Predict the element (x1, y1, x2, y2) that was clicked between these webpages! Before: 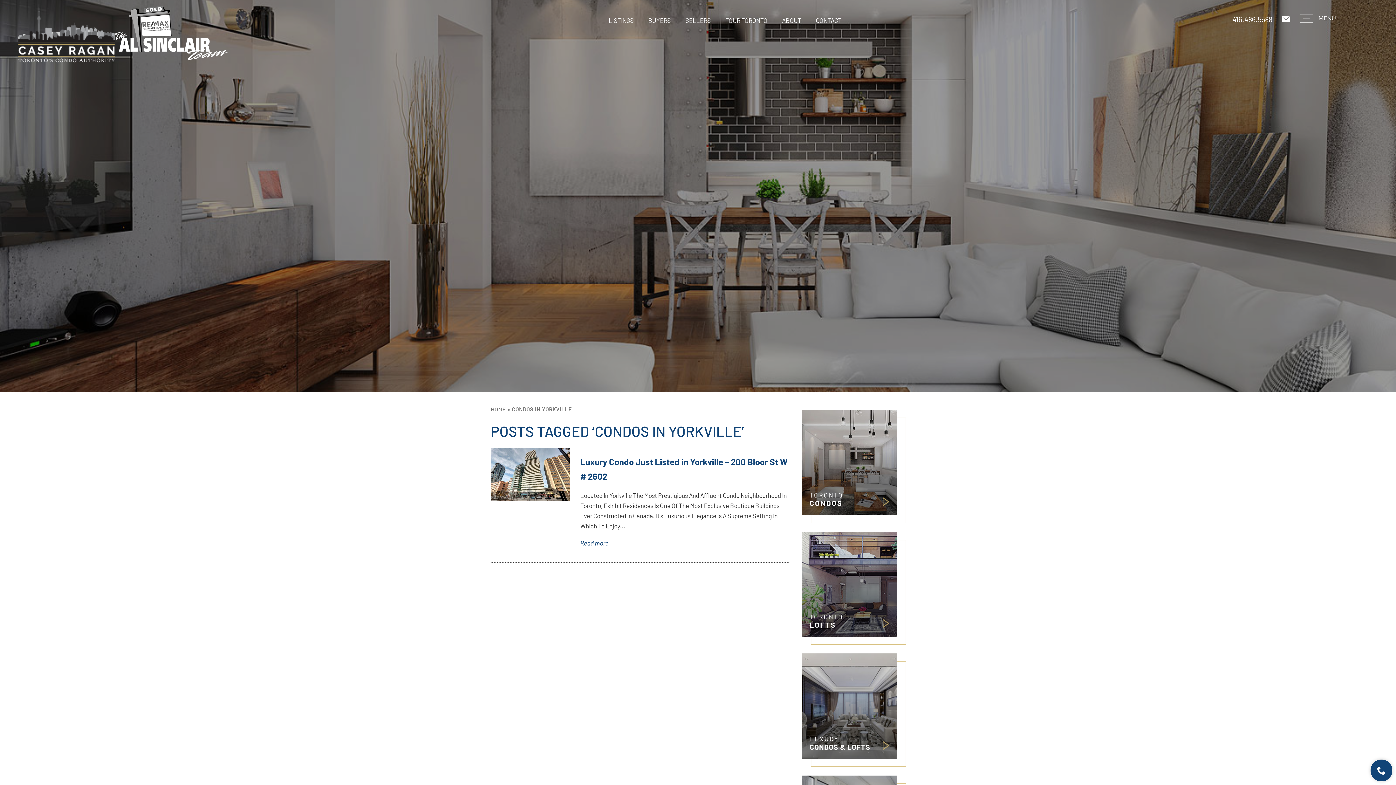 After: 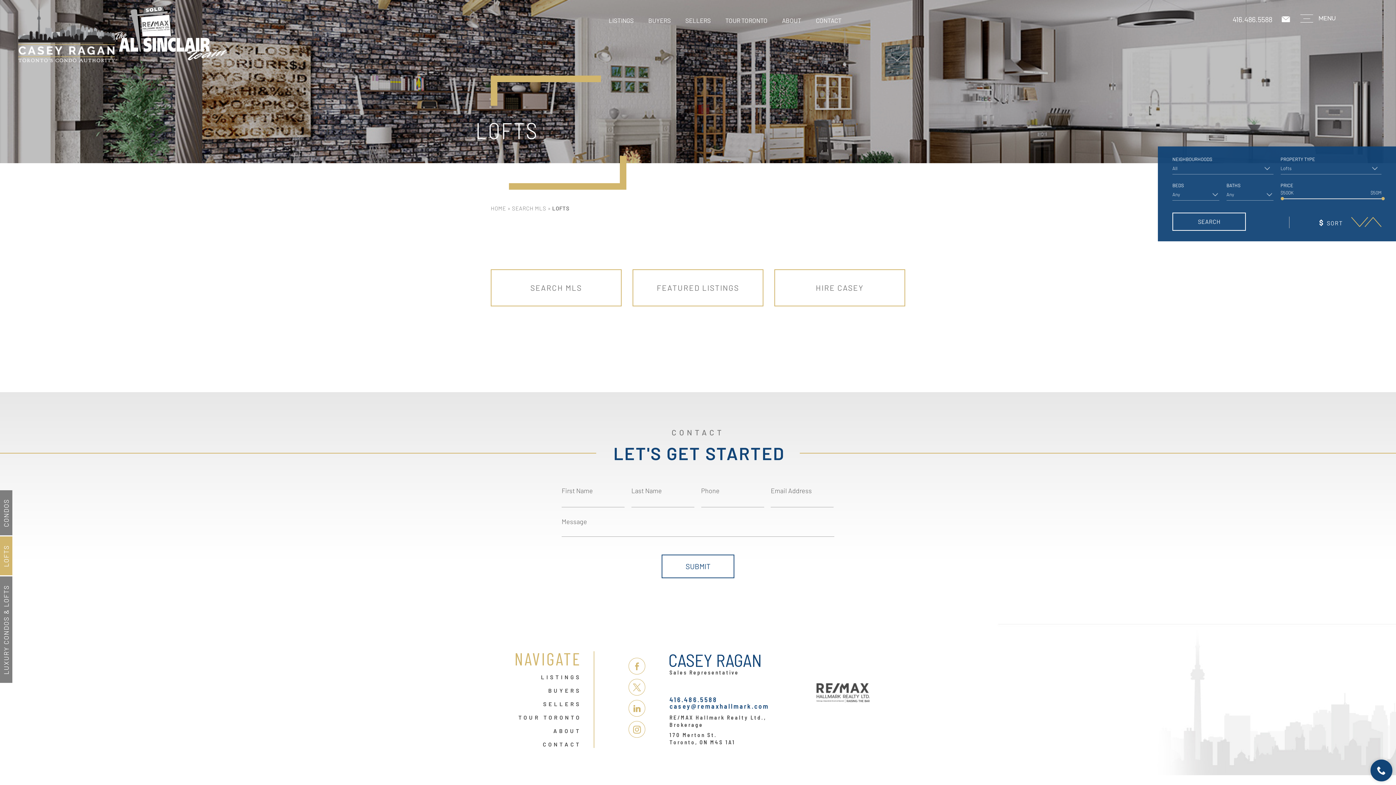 Action: bbox: (801, 531, 905, 637) label: TORONTO
LOFTS